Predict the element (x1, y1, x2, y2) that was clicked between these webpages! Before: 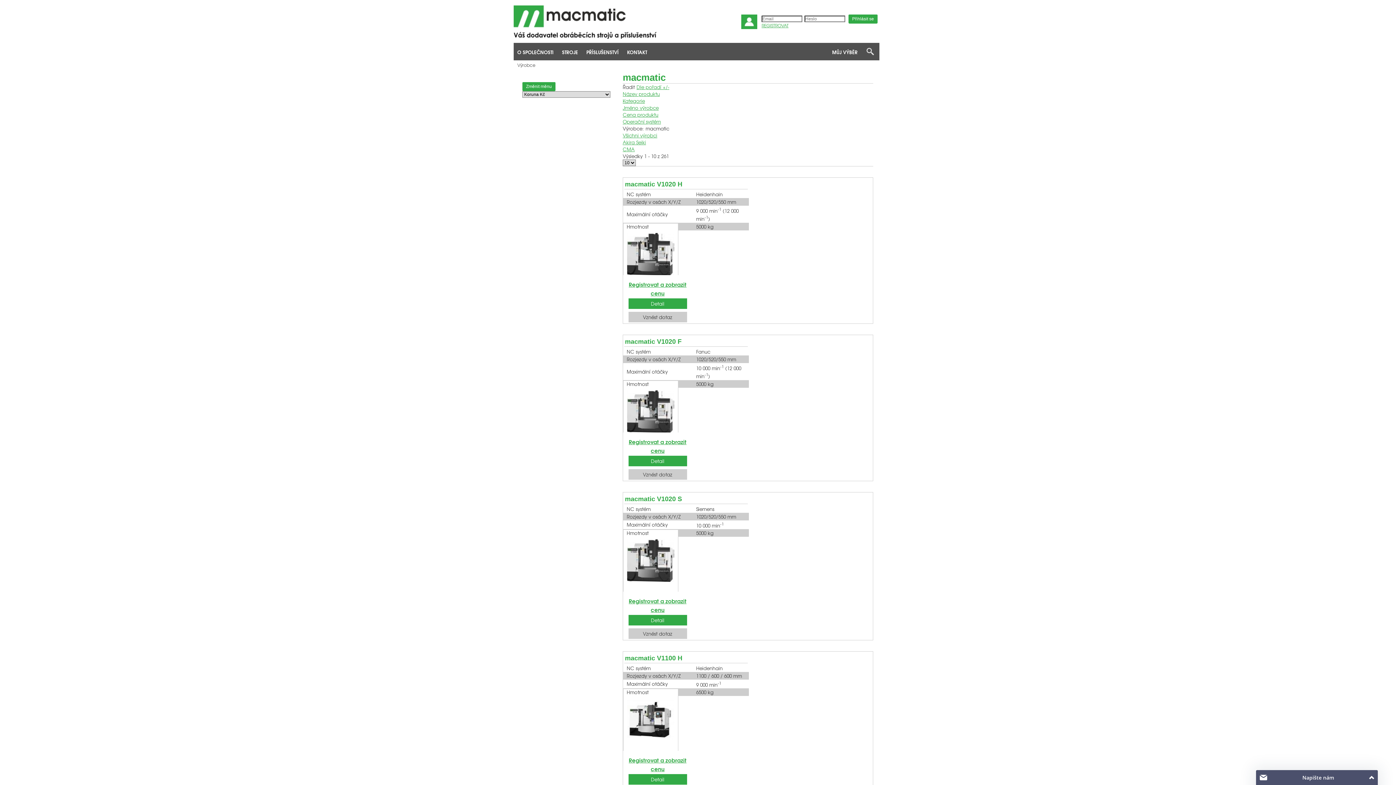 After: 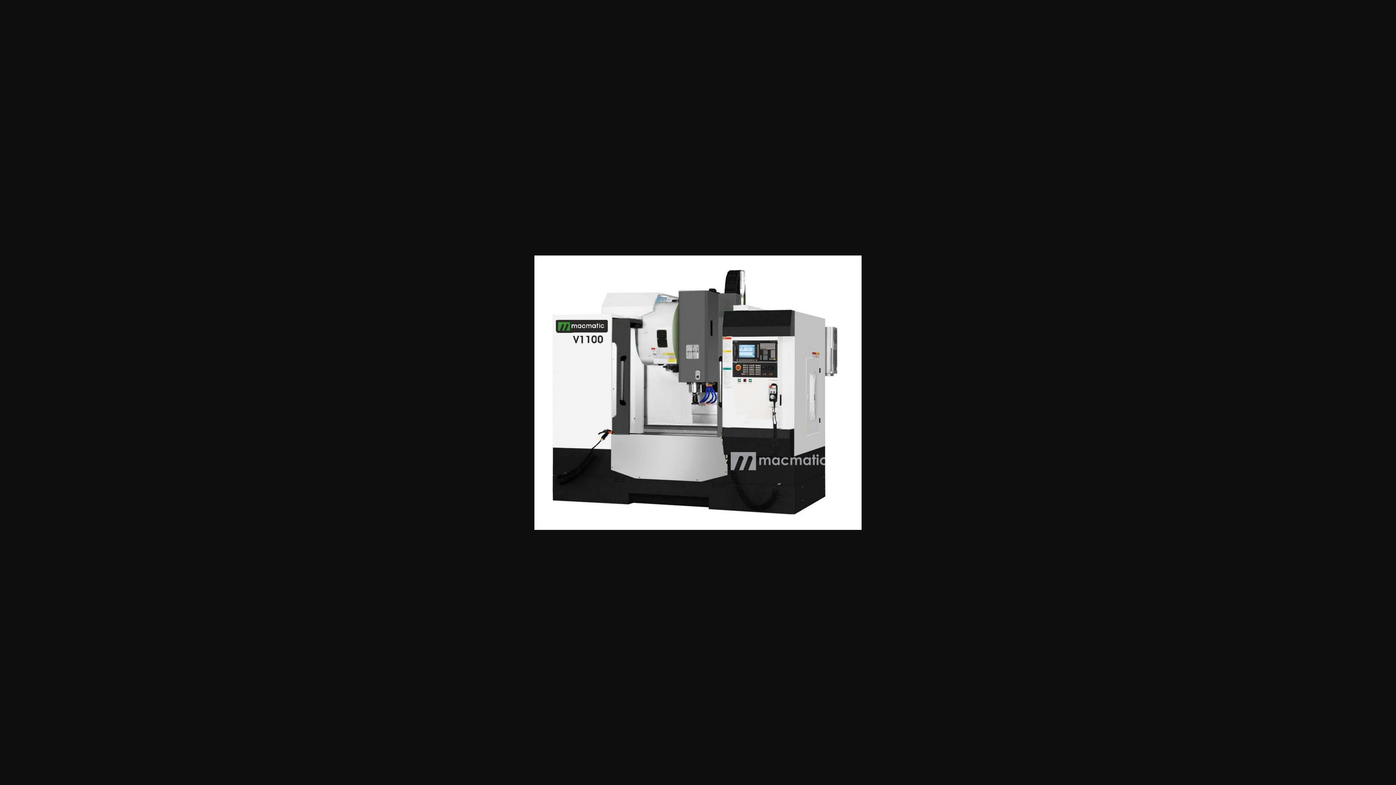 Action: bbox: (627, 734, 674, 741)